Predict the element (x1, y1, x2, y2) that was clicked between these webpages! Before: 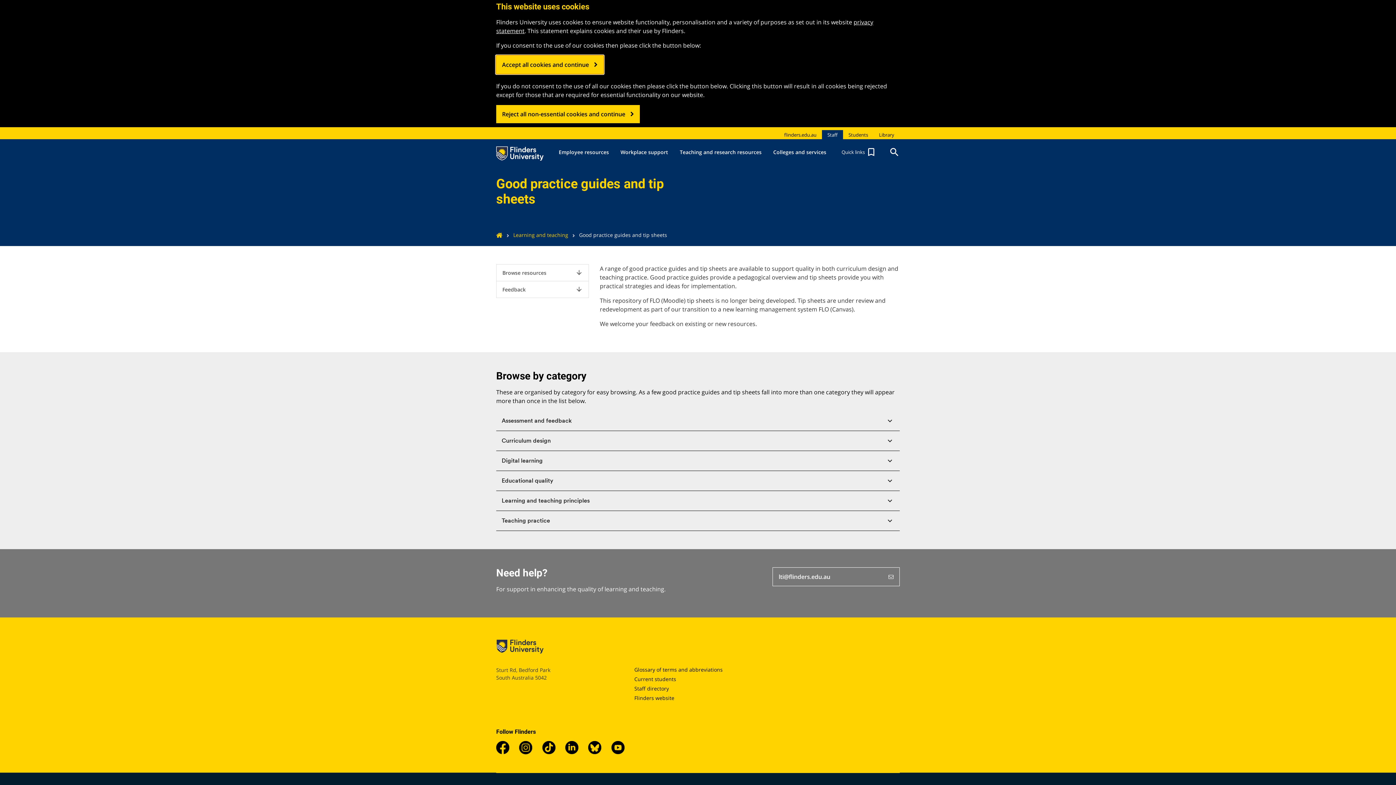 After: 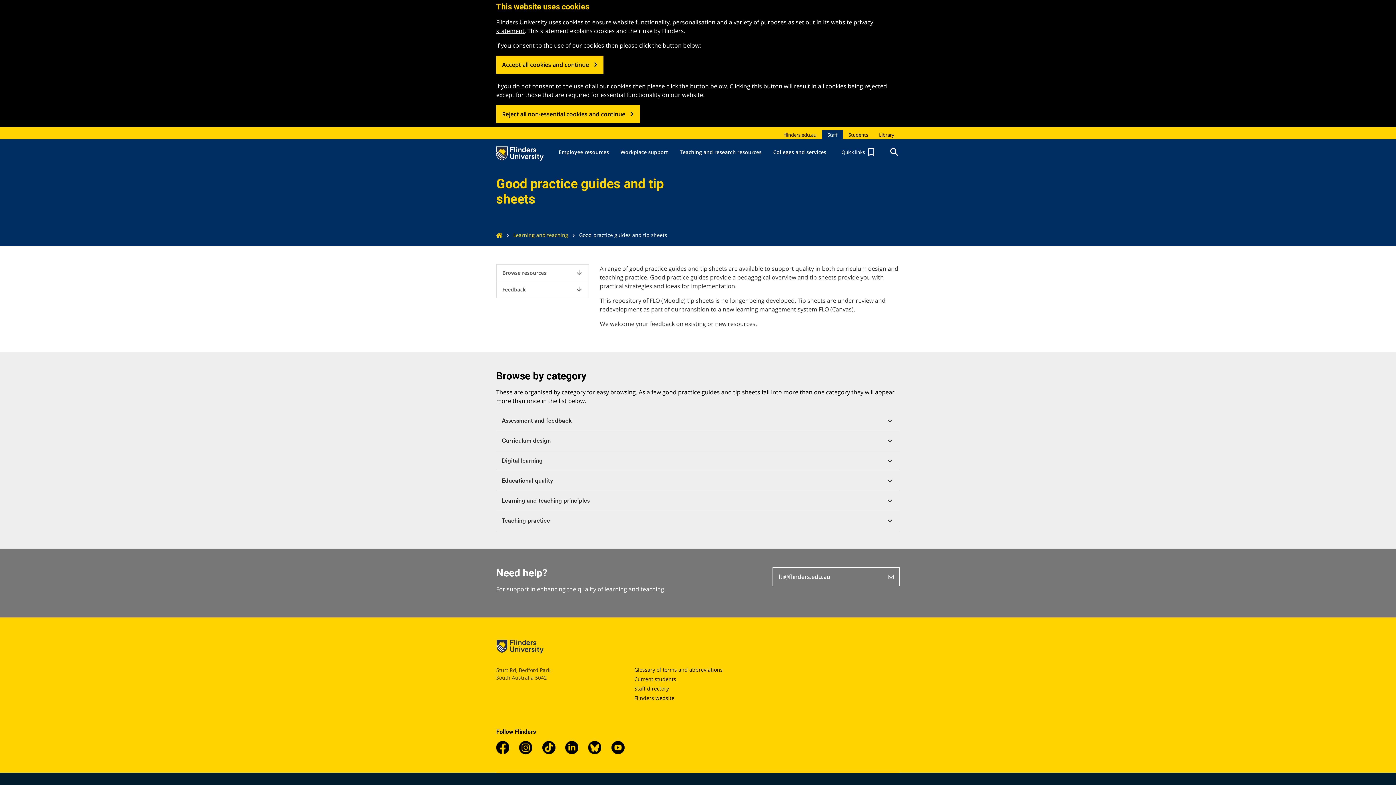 Action: bbox: (611, 741, 623, 754)